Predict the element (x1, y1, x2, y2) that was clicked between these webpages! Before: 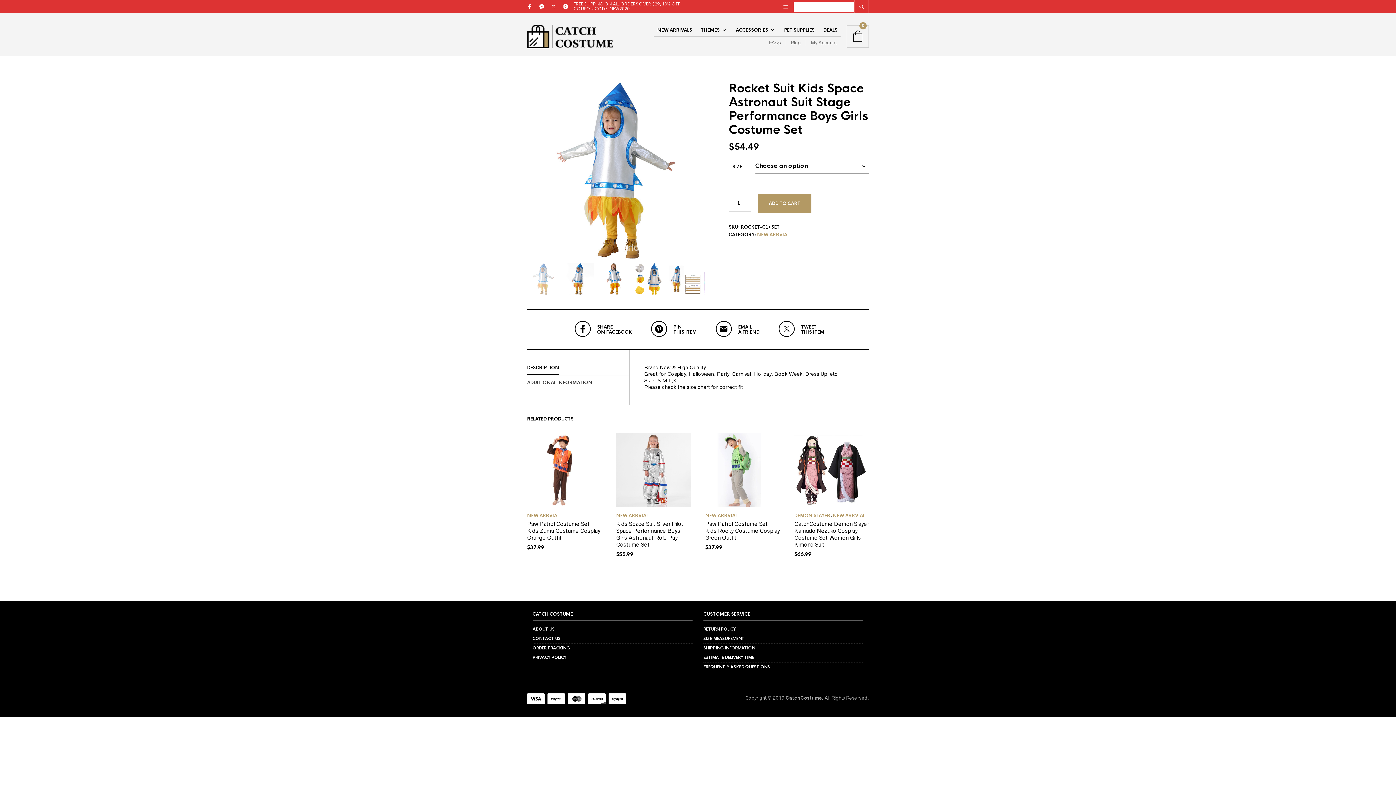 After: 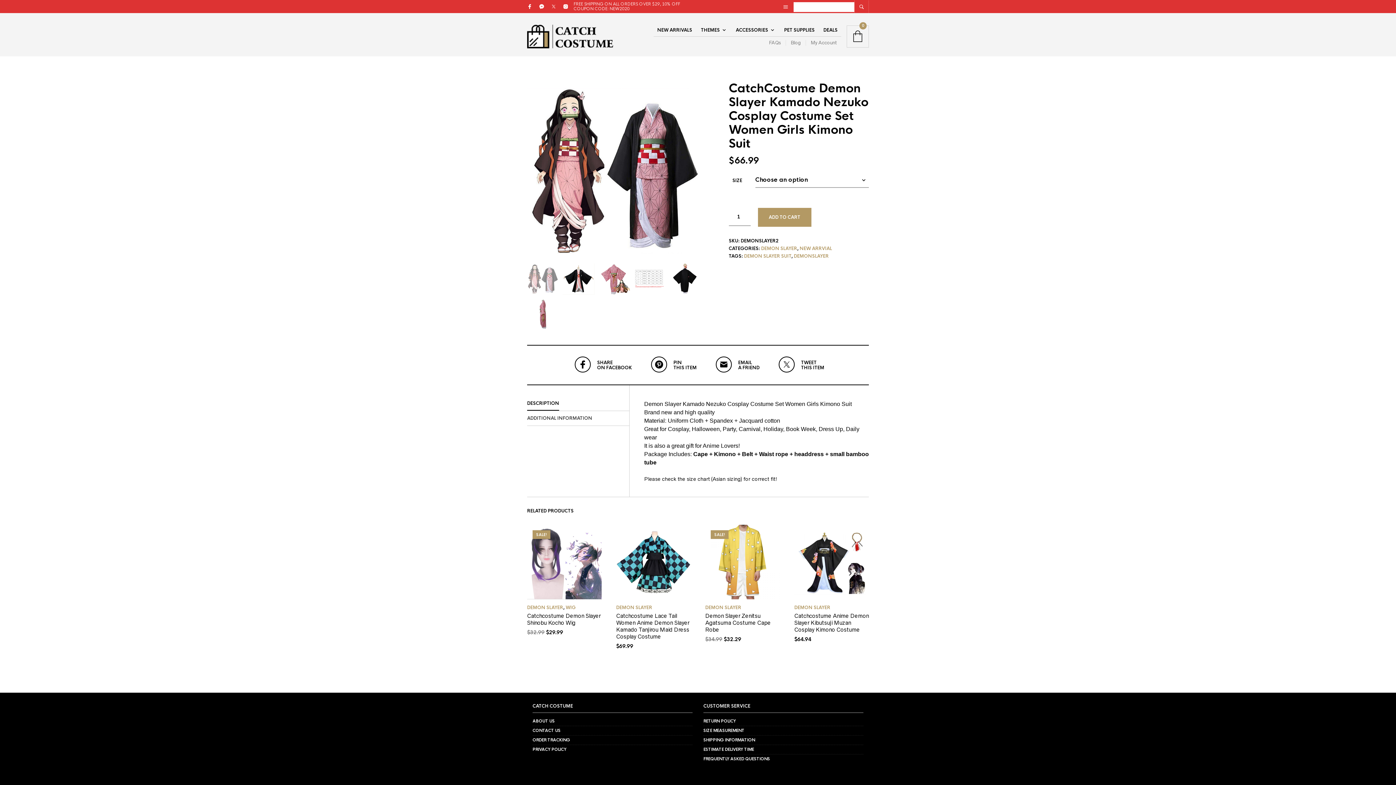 Action: bbox: (794, 521, 869, 548) label: CatchCostume Demon Slayer Kamado Nezuko Cosplay Costume Set Women Girls Kimono Suit